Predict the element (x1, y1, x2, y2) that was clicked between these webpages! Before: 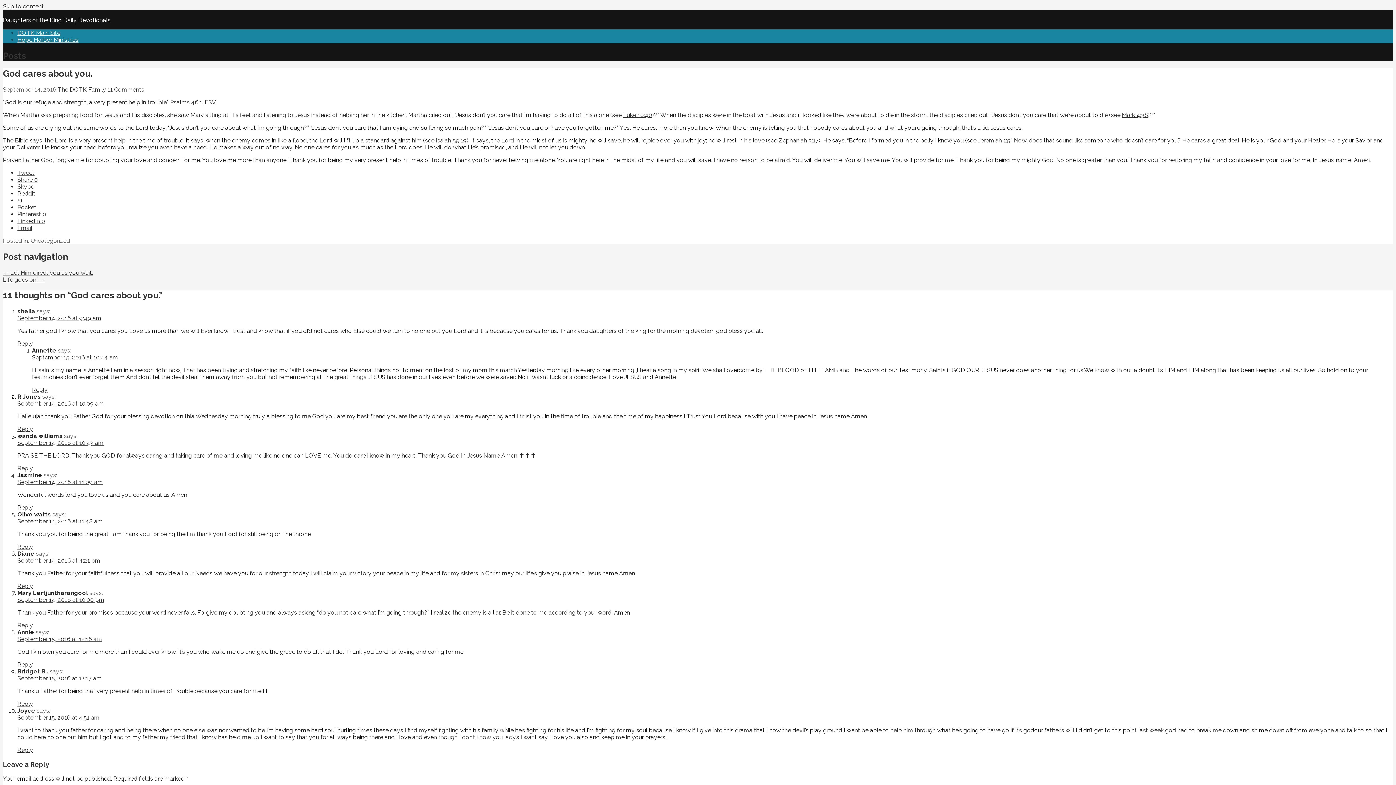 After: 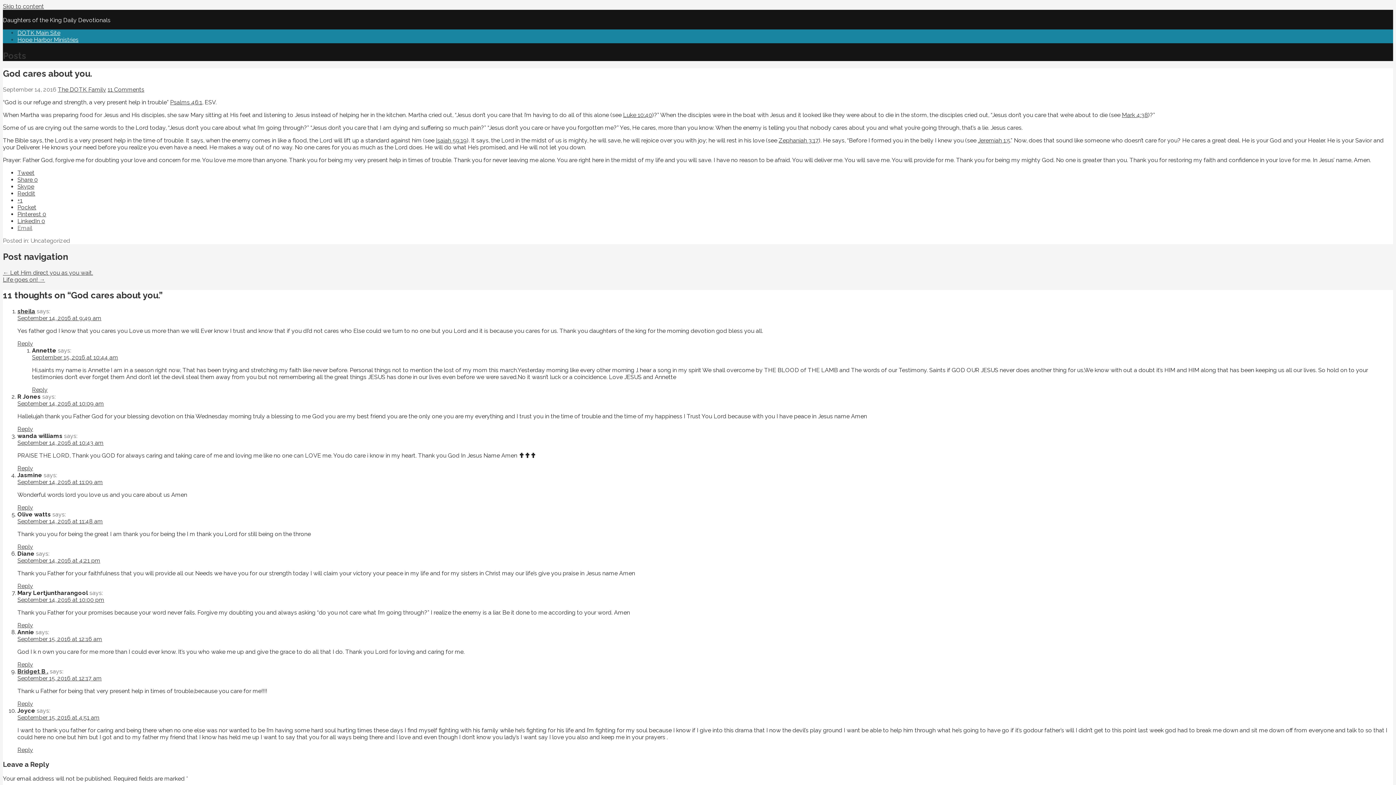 Action: bbox: (17, 224, 32, 231) label: Email